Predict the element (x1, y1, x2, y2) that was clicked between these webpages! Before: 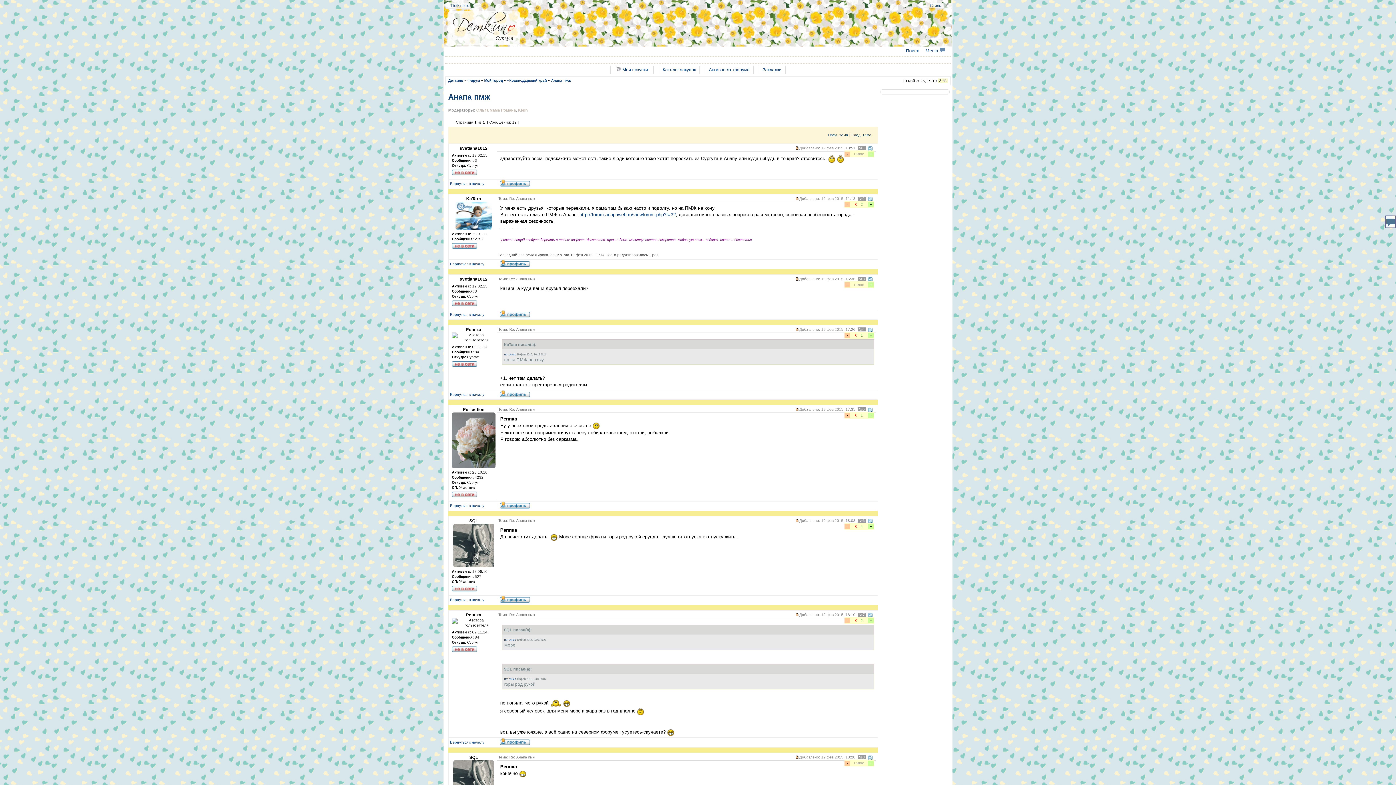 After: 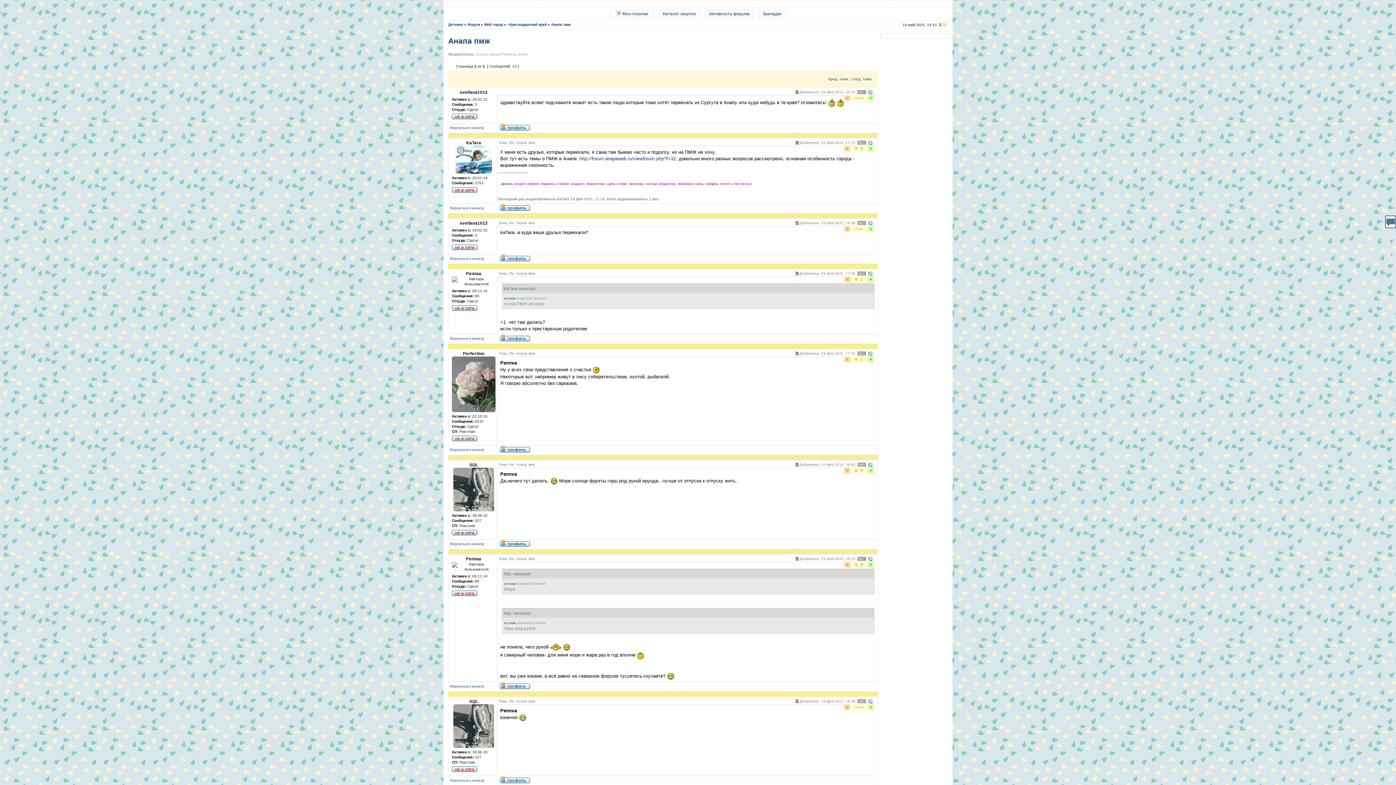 Action: bbox: (450, 312, 484, 316) label: Вернуться к началу